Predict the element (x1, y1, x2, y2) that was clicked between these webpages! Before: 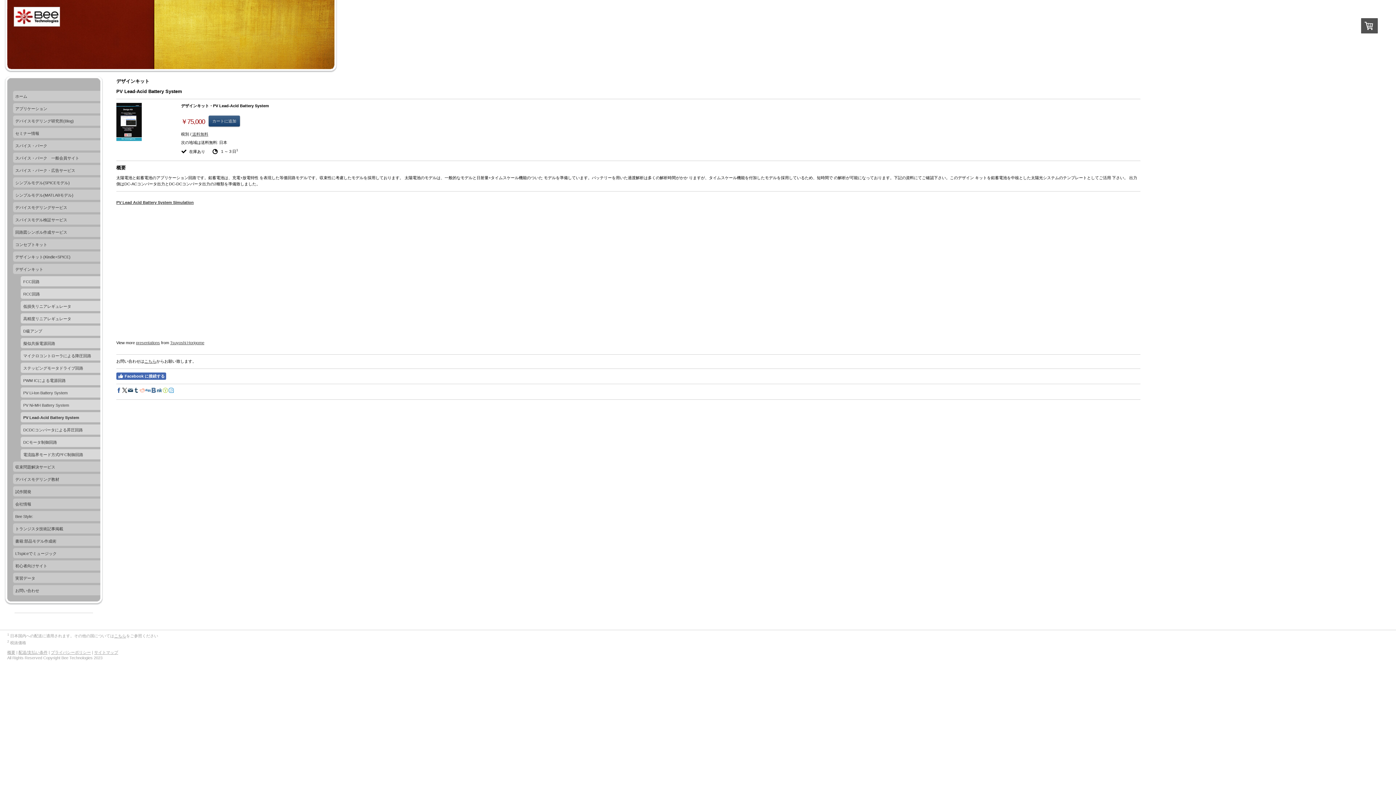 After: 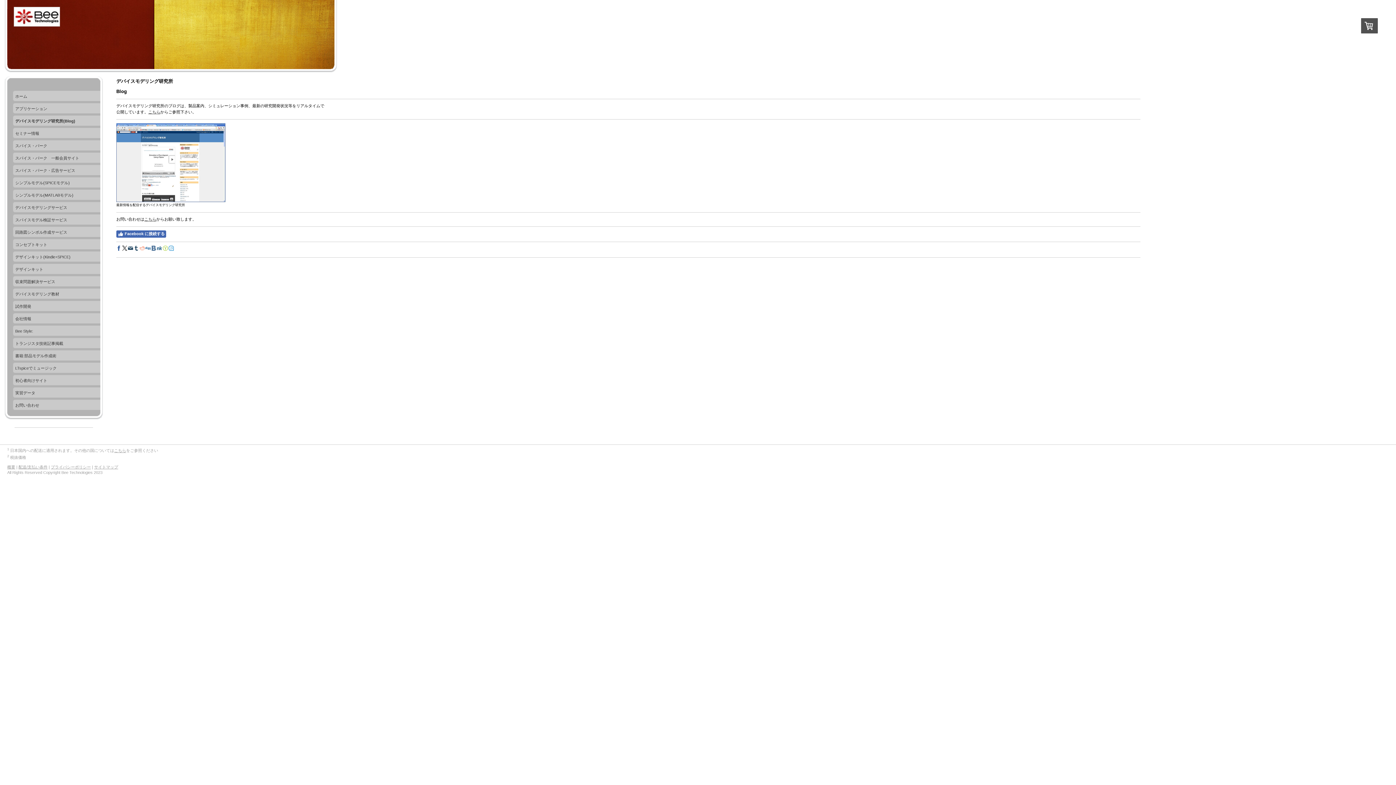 Action: label: デバイスモデリング研究所(Blog) bbox: (12, 115, 100, 128)